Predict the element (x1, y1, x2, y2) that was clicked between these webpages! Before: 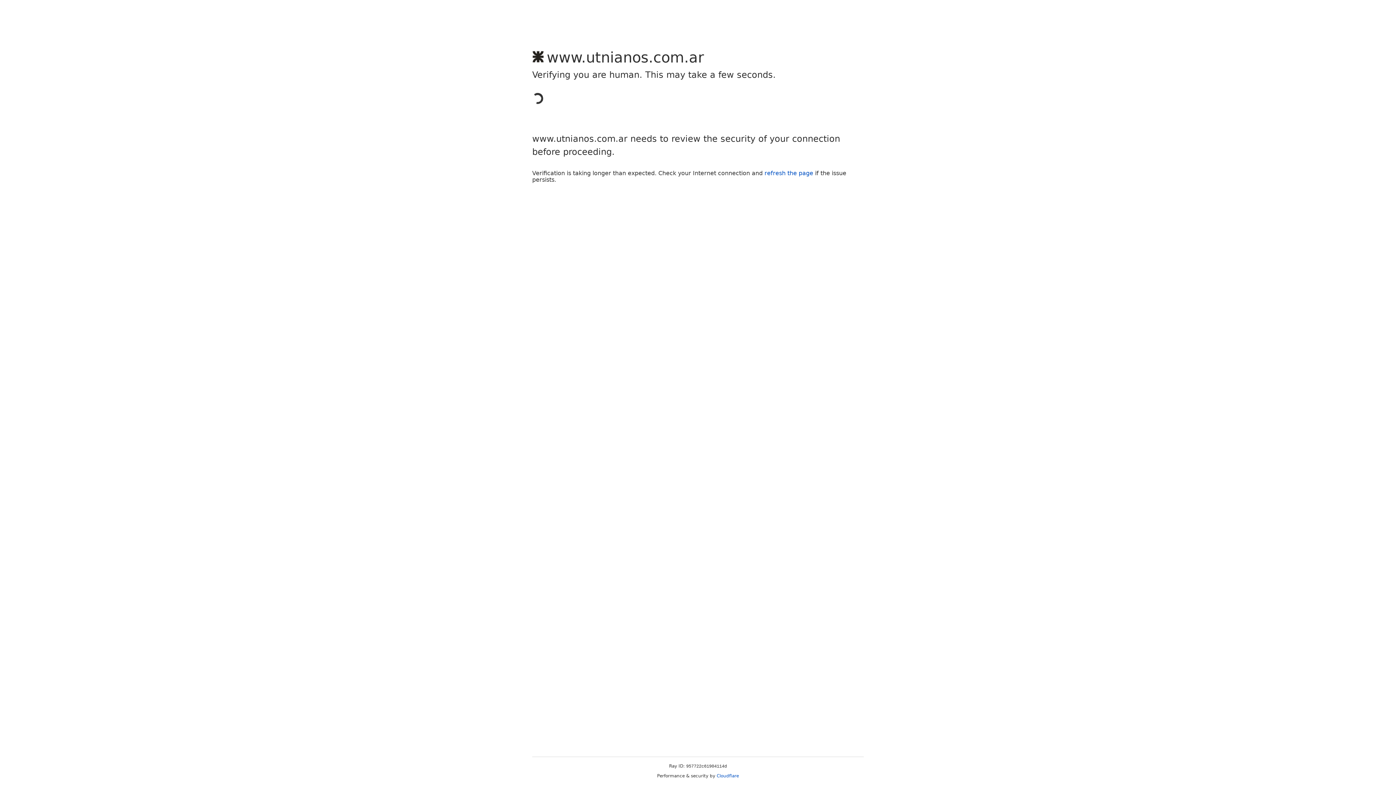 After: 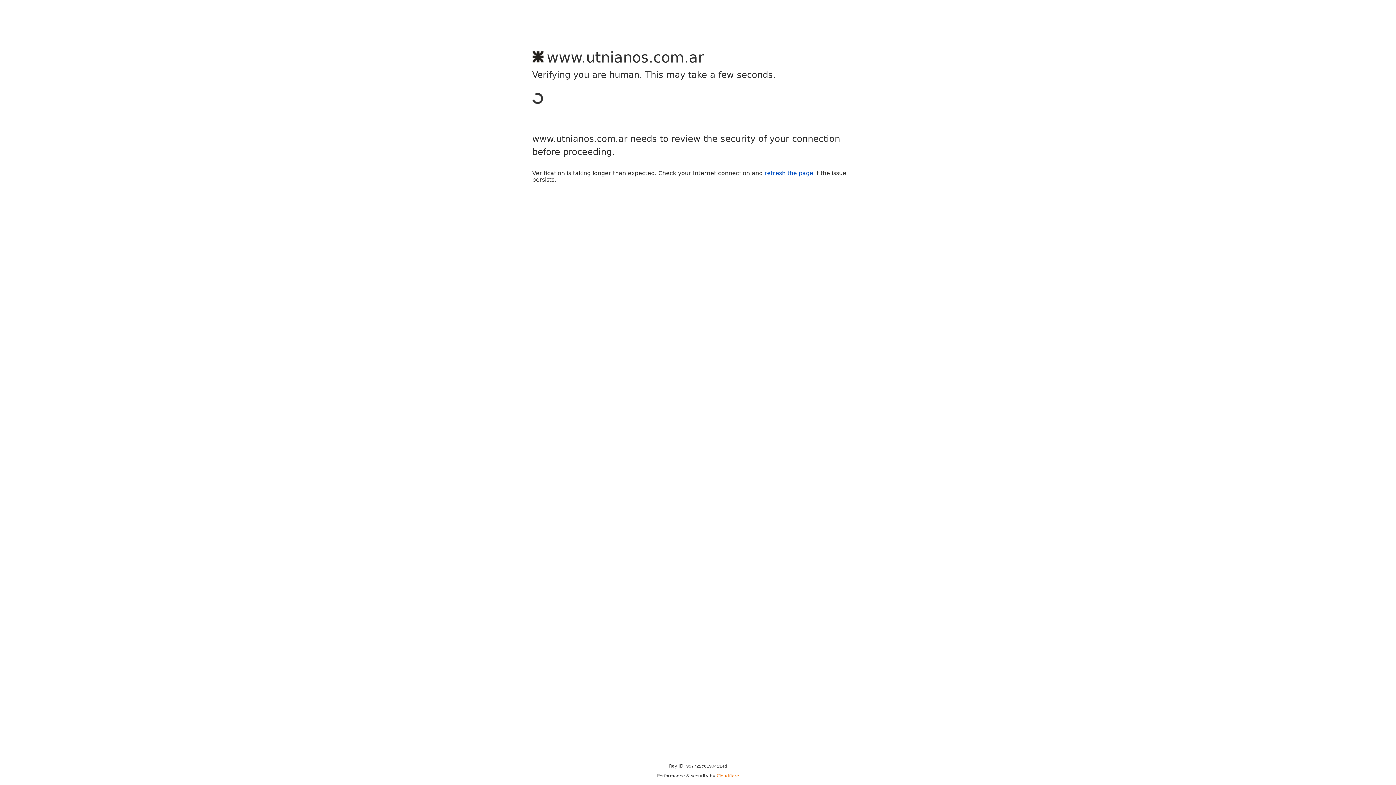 Action: label: Cloudflare bbox: (716, 773, 739, 778)